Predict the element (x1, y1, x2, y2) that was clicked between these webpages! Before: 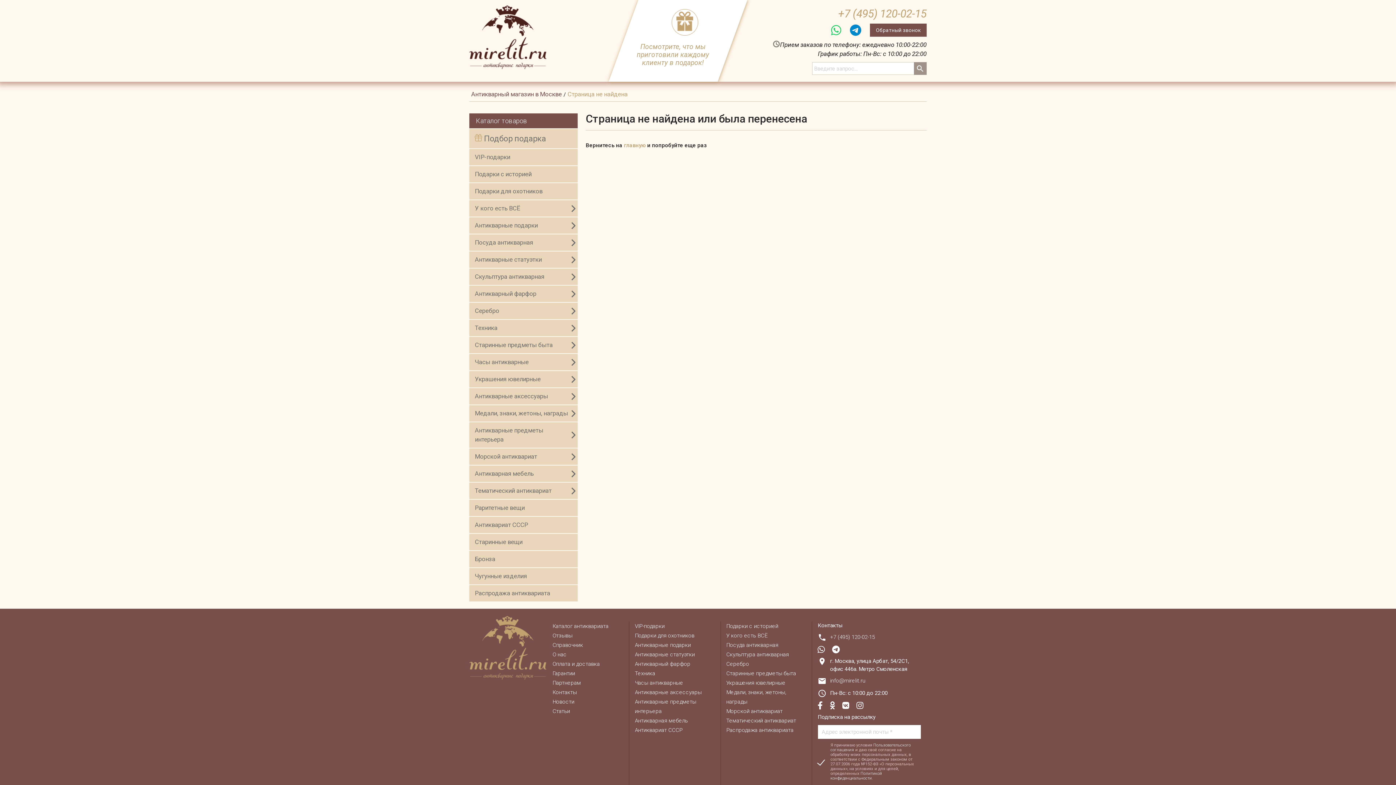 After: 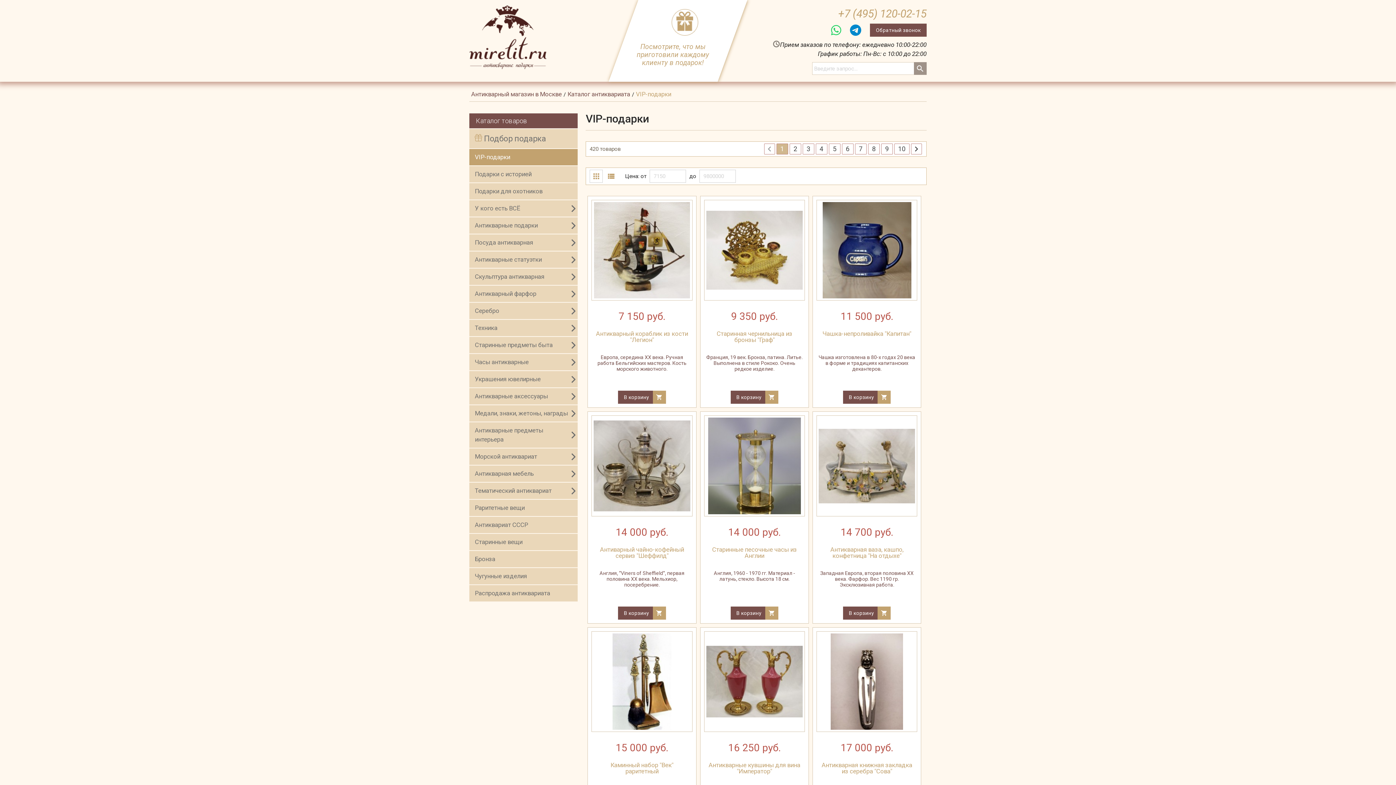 Action: bbox: (635, 621, 715, 631) label: VIP-подарки